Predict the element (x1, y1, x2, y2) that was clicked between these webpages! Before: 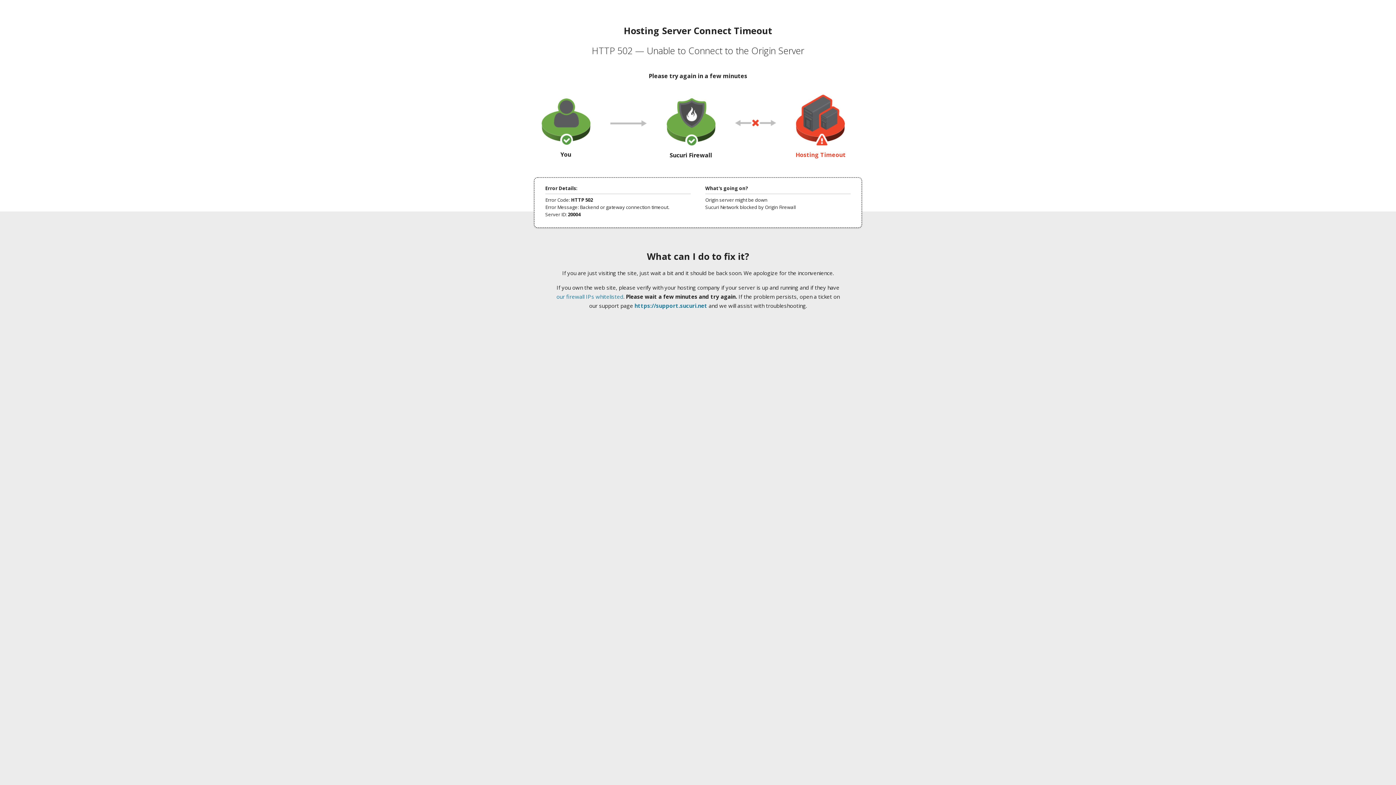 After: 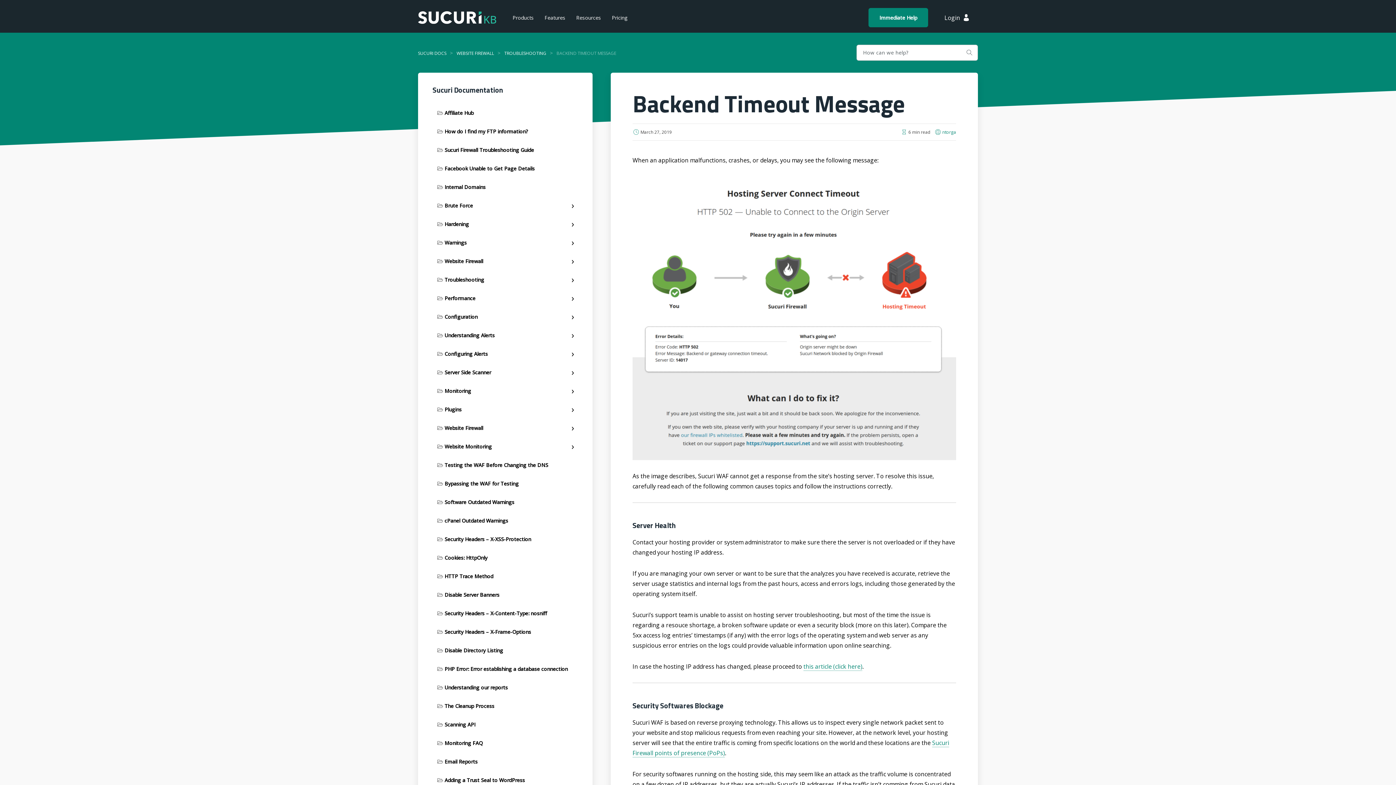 Action: label: our firewall IPs whitelisted bbox: (556, 293, 623, 300)